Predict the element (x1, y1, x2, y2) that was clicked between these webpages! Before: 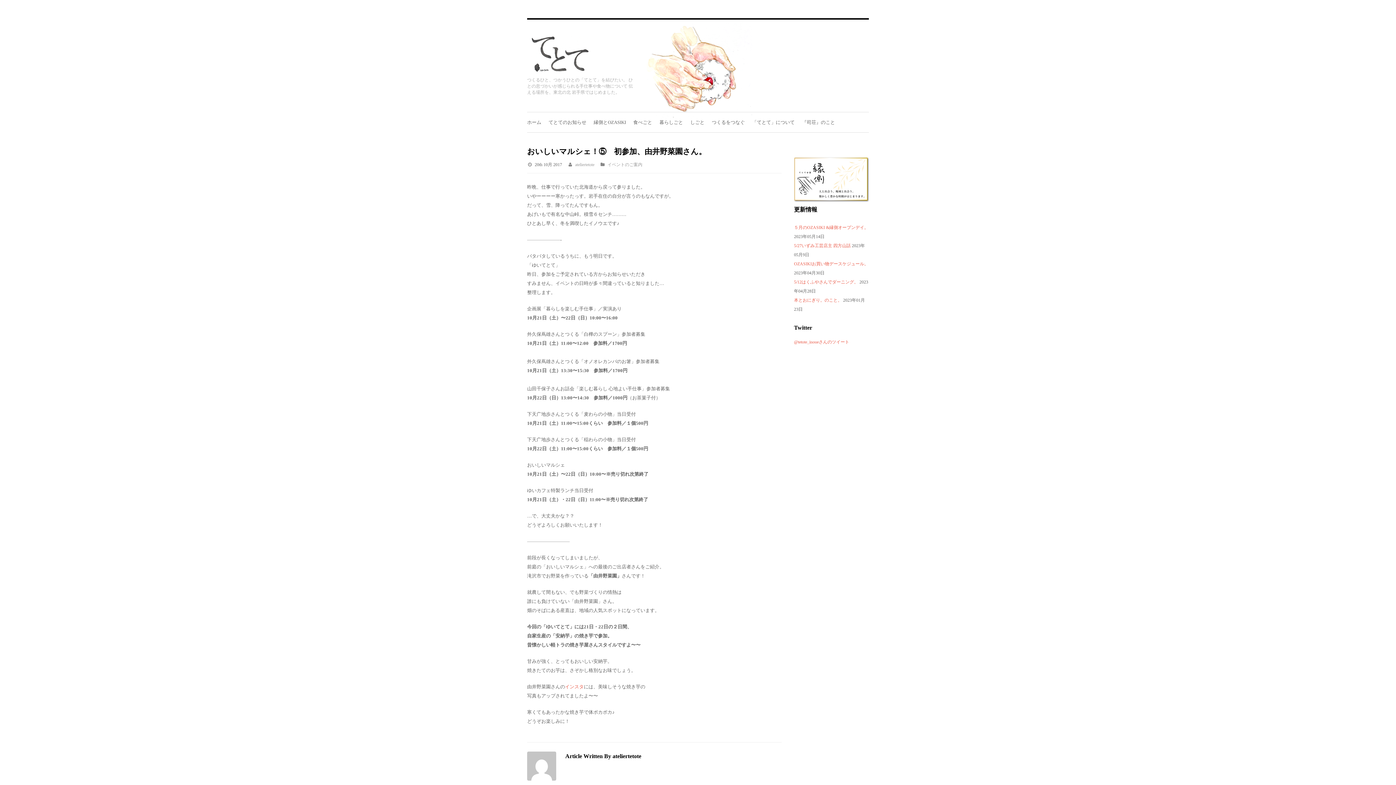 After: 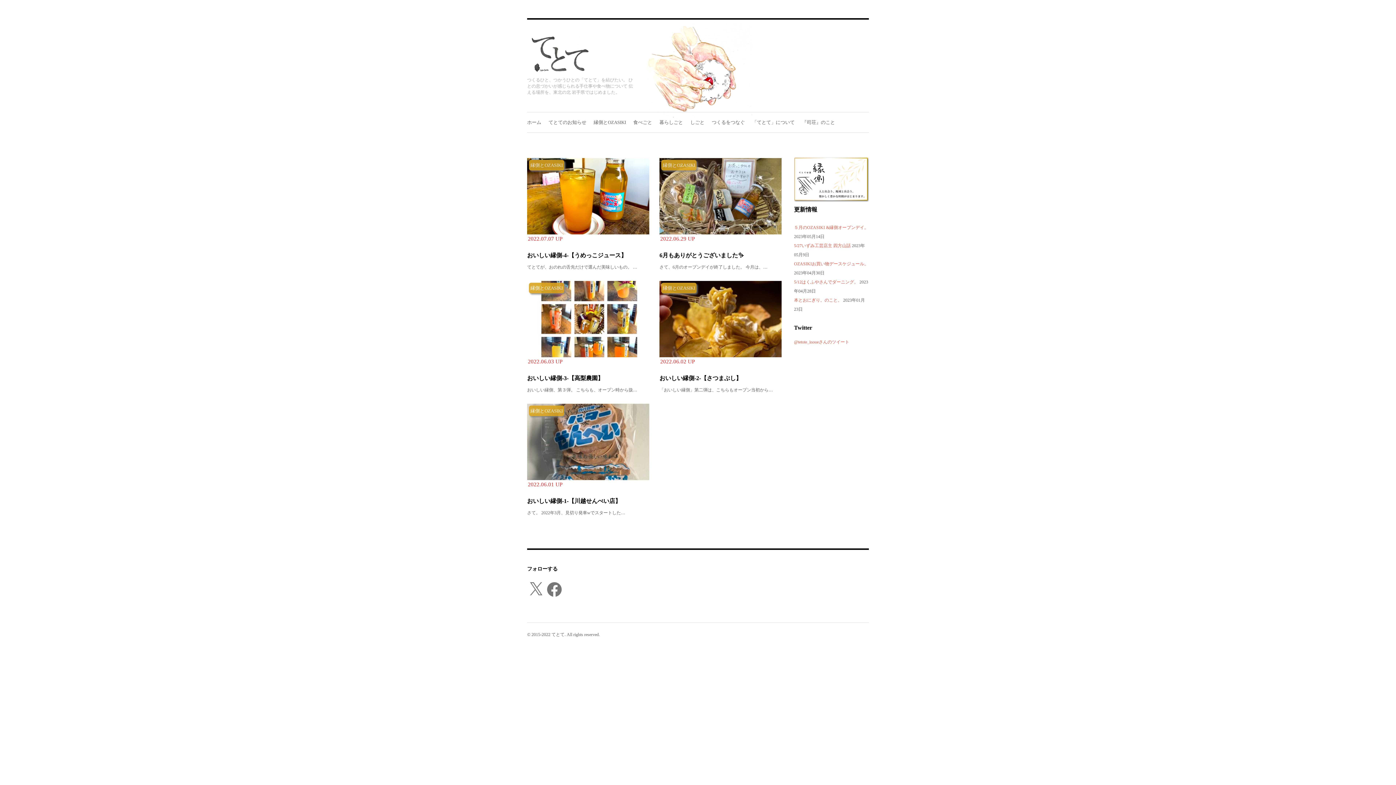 Action: bbox: (794, 197, 869, 202)